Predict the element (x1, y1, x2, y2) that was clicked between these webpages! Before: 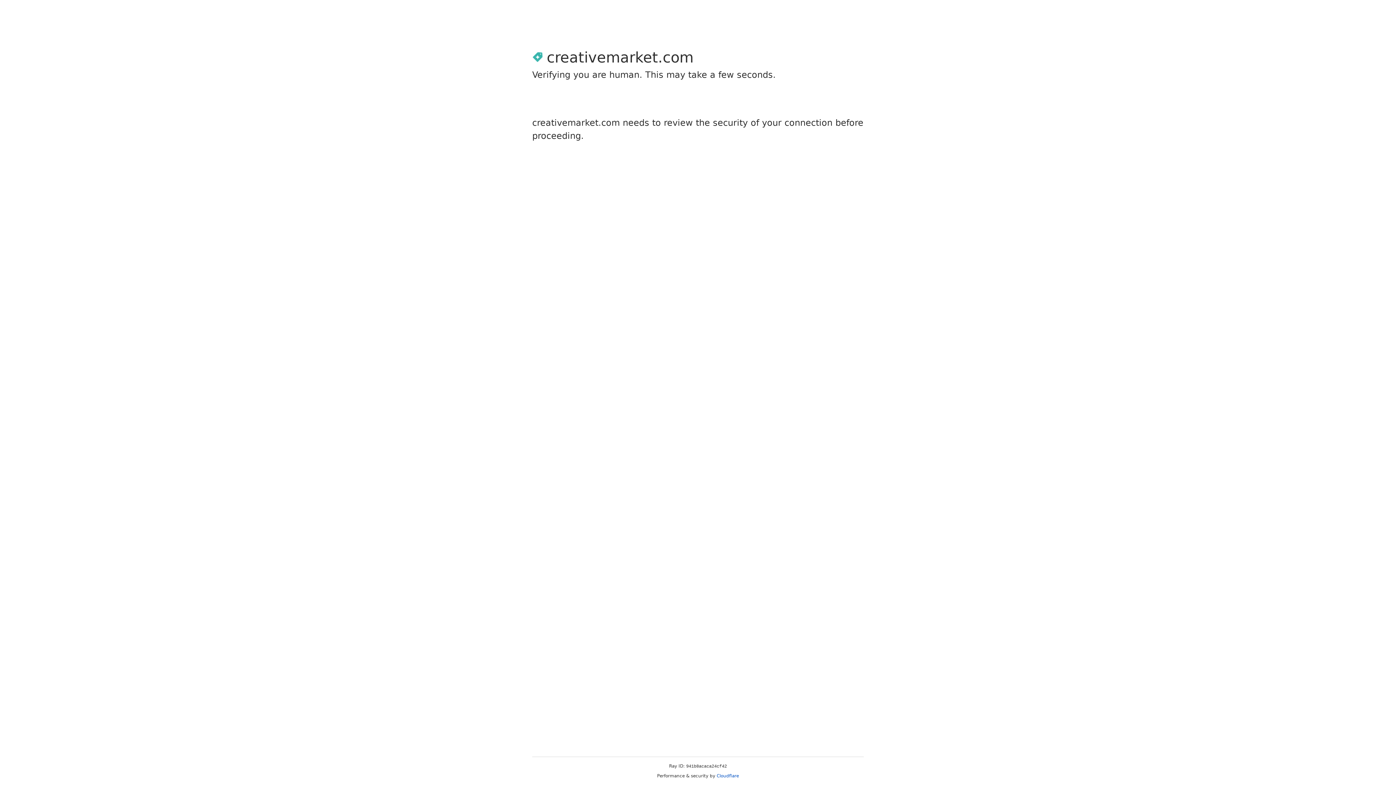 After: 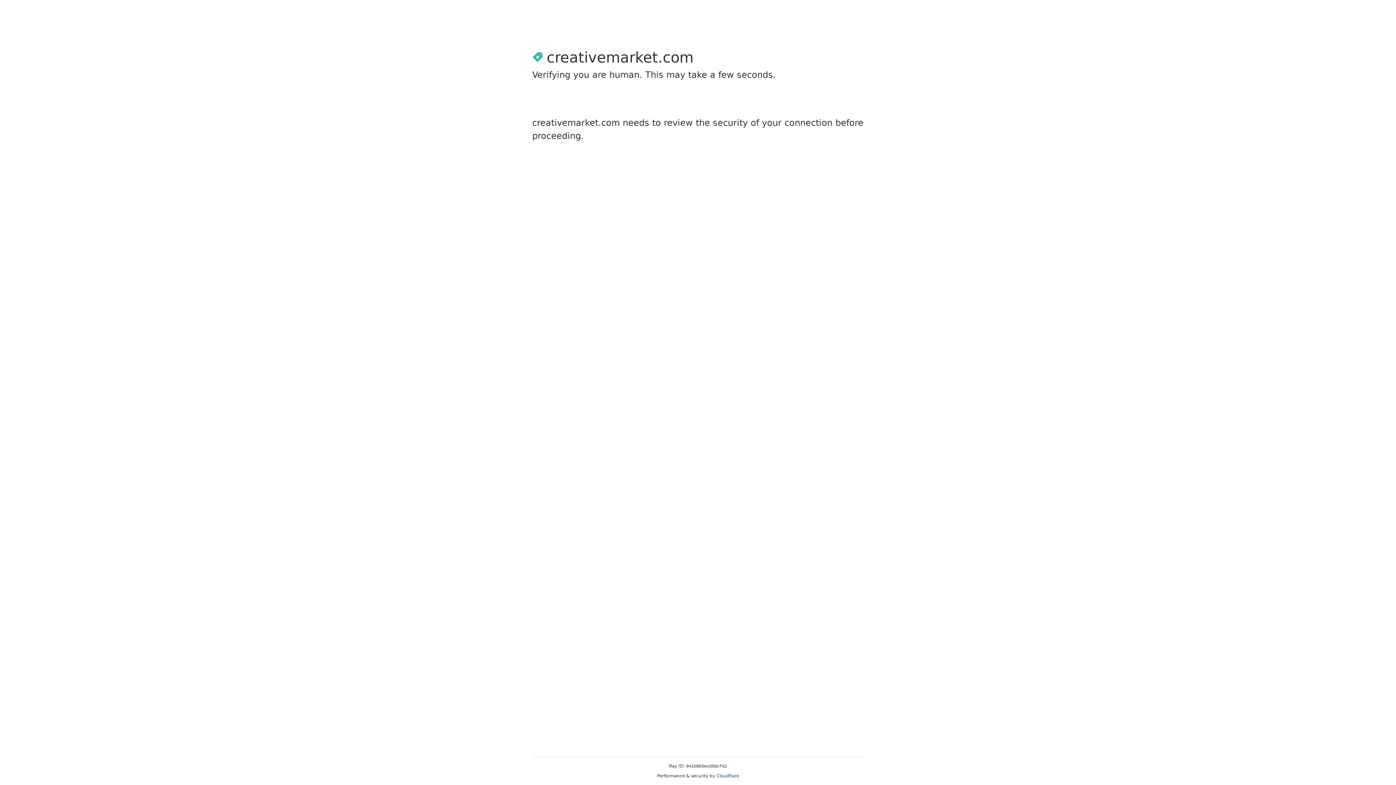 Action: label: Cloudflare bbox: (716, 773, 739, 778)